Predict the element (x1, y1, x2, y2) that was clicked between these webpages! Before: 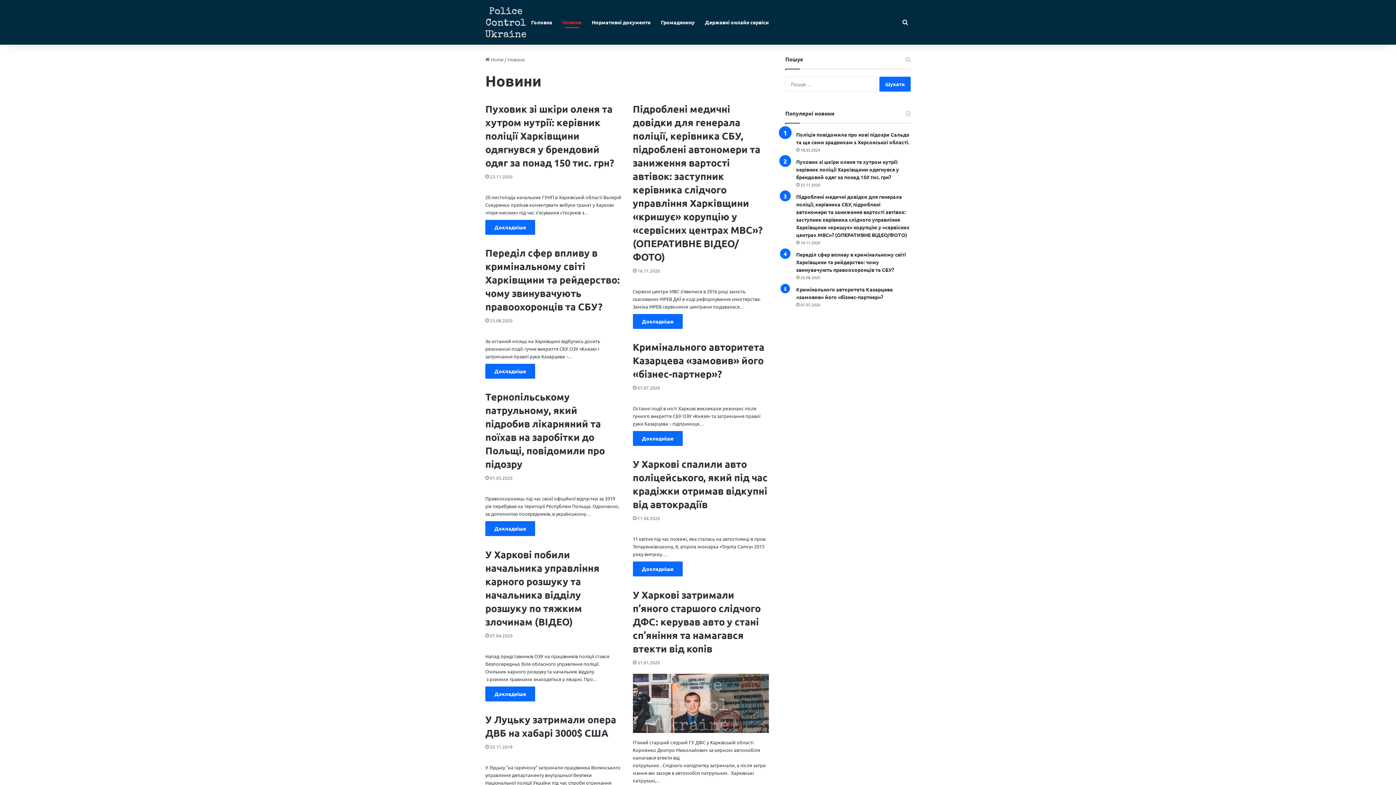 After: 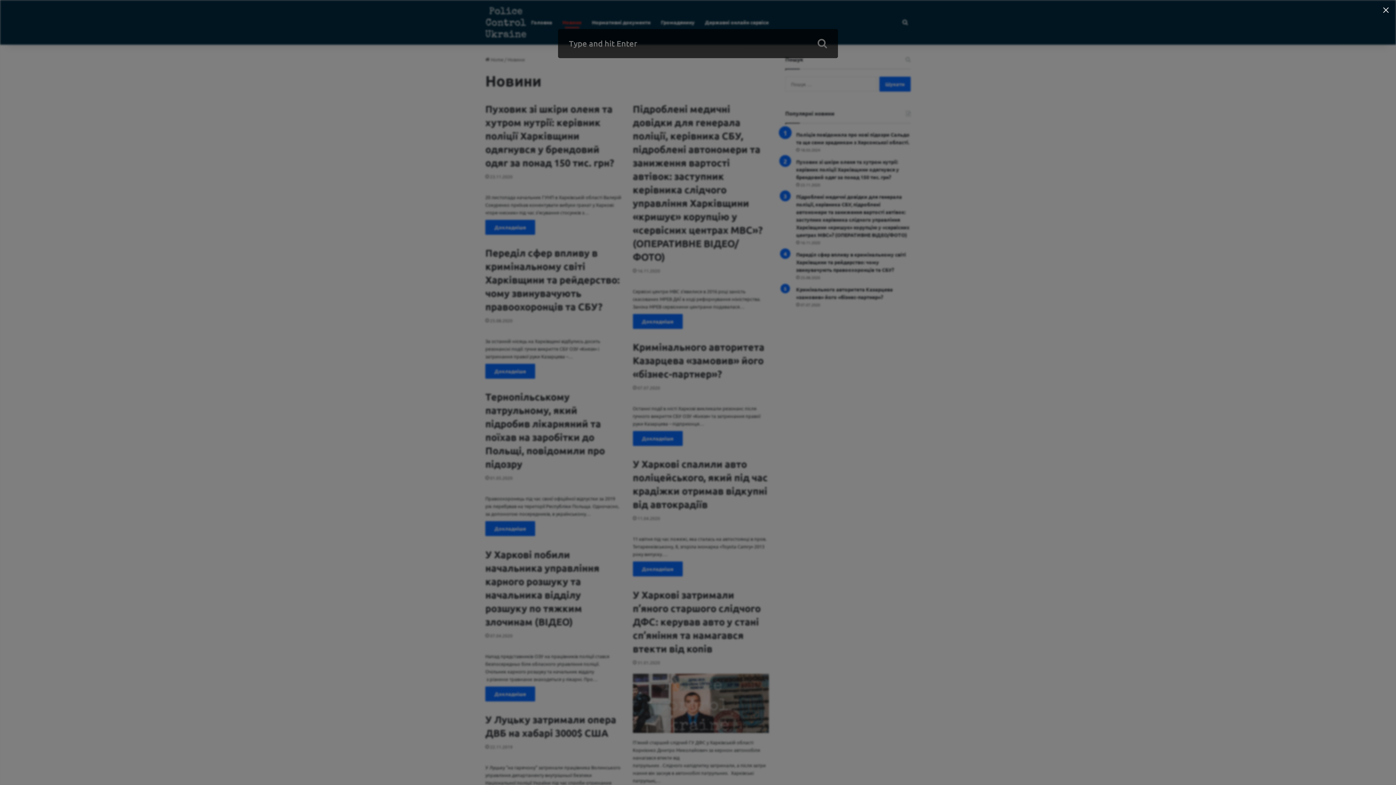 Action: label: Search for bbox: (900, 0, 910, 44)